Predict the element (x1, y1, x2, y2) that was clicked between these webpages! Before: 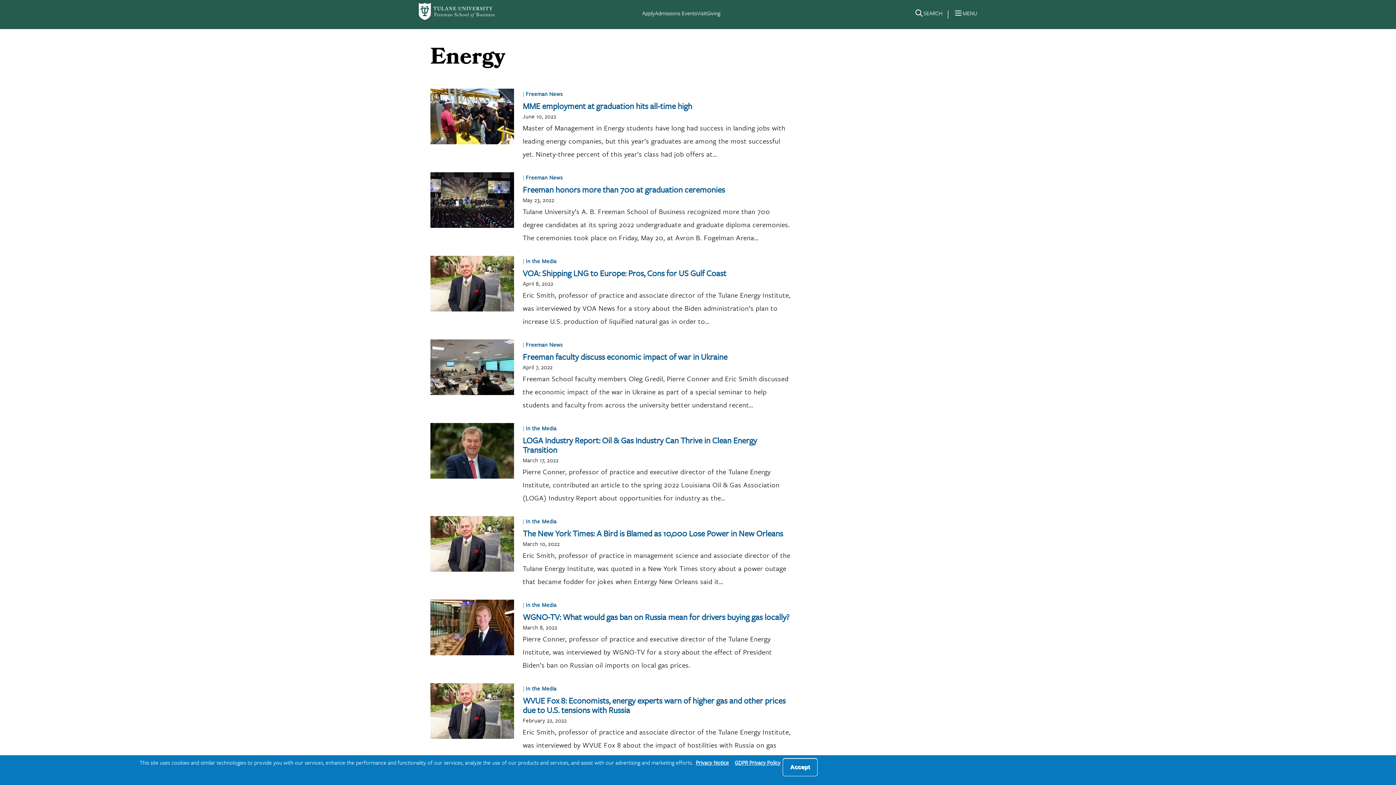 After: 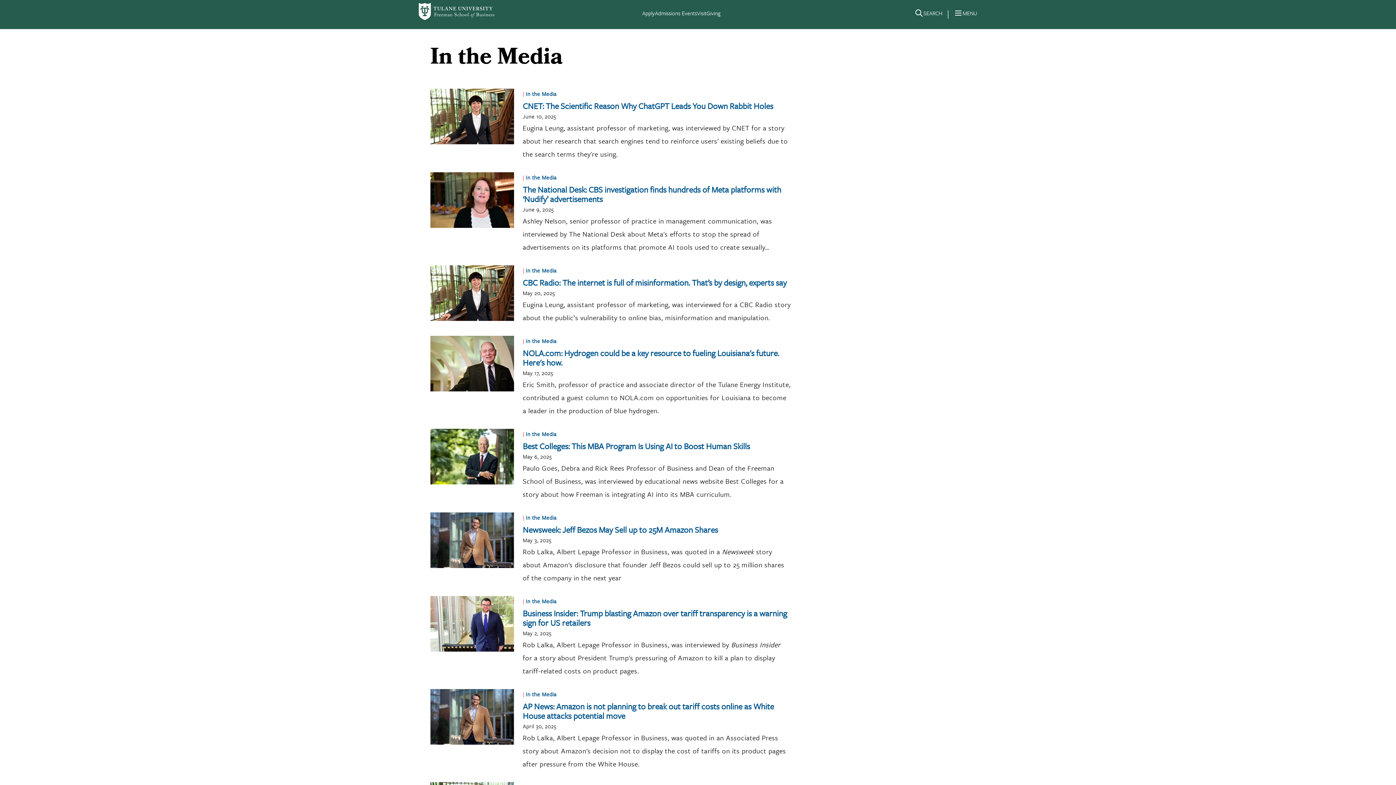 Action: bbox: (525, 684, 556, 692) label: In the Media